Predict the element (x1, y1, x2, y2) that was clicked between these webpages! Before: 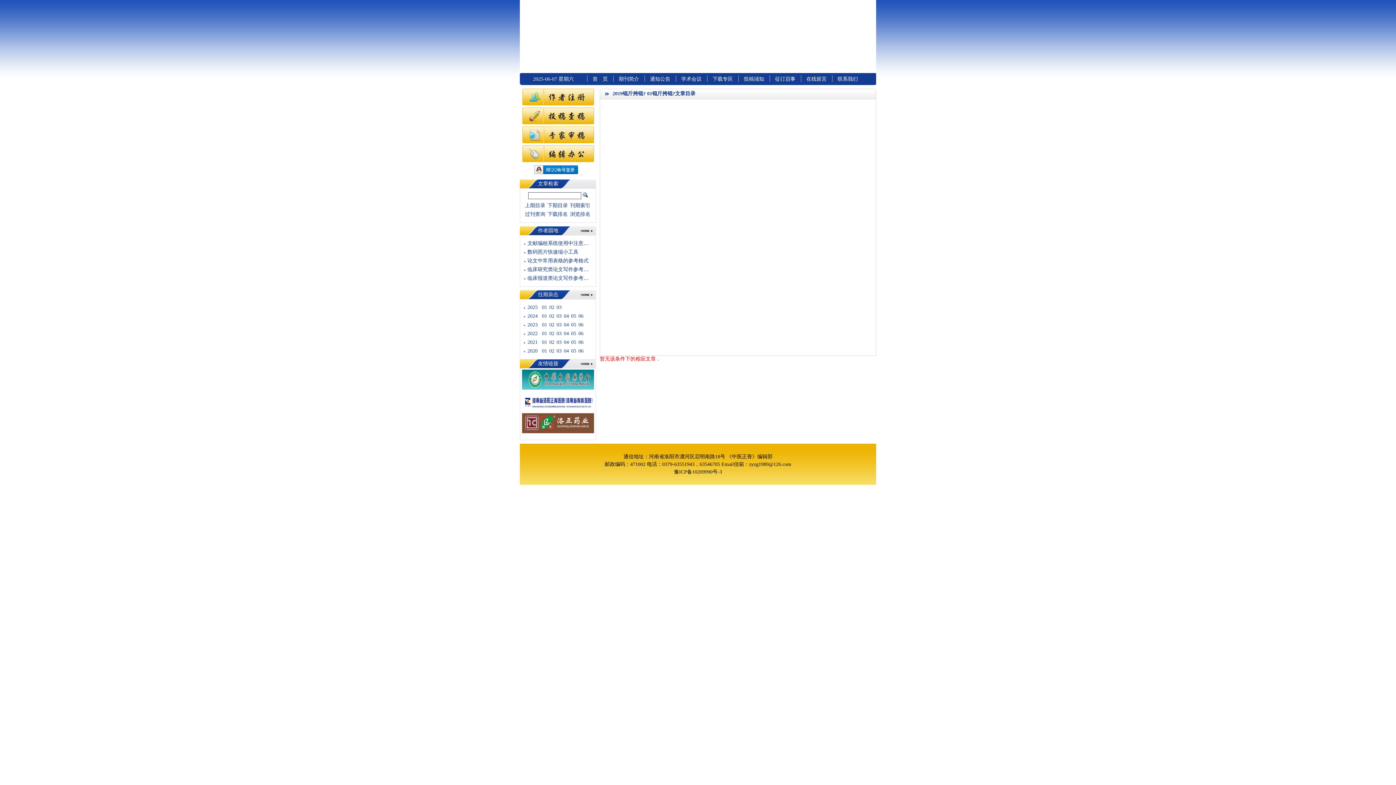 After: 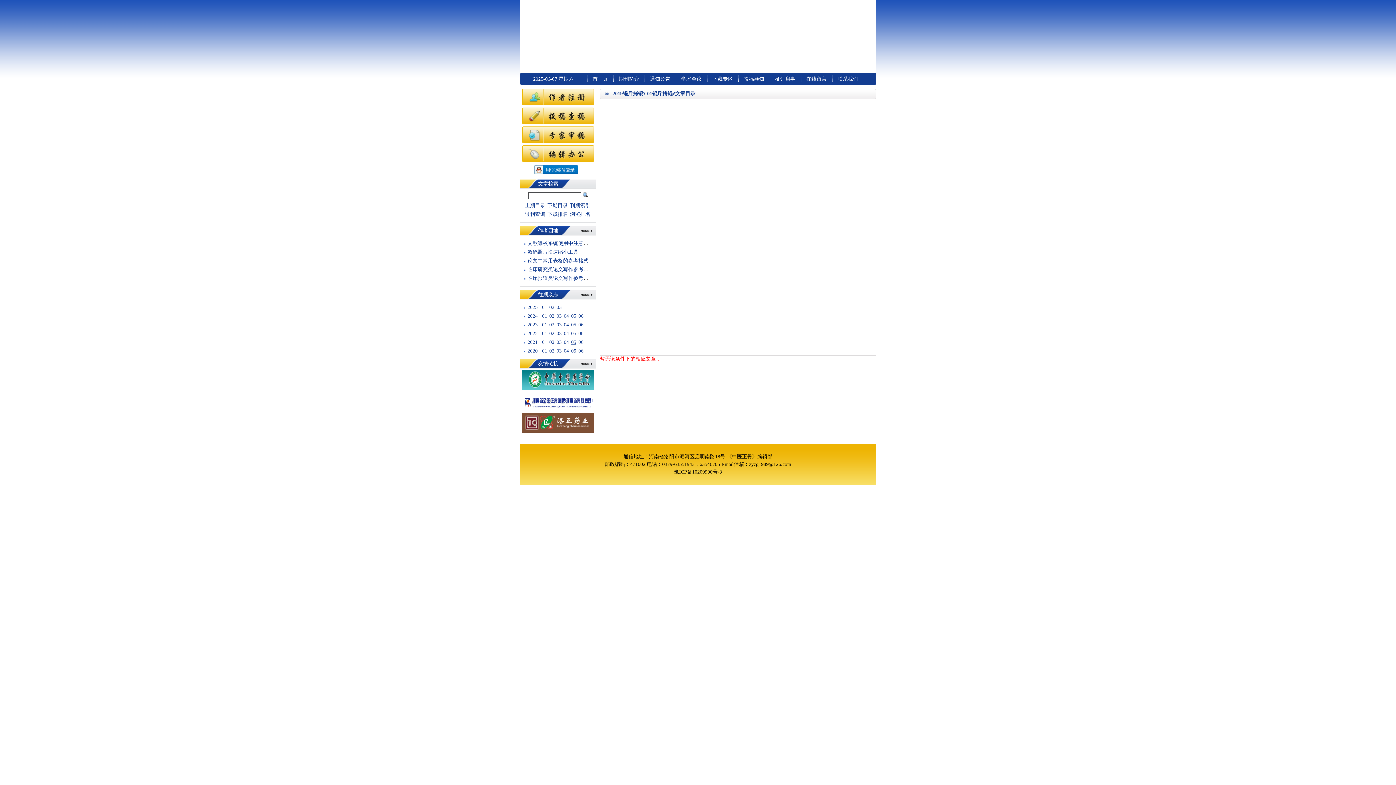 Action: label: 05 bbox: (571, 338, 578, 346)